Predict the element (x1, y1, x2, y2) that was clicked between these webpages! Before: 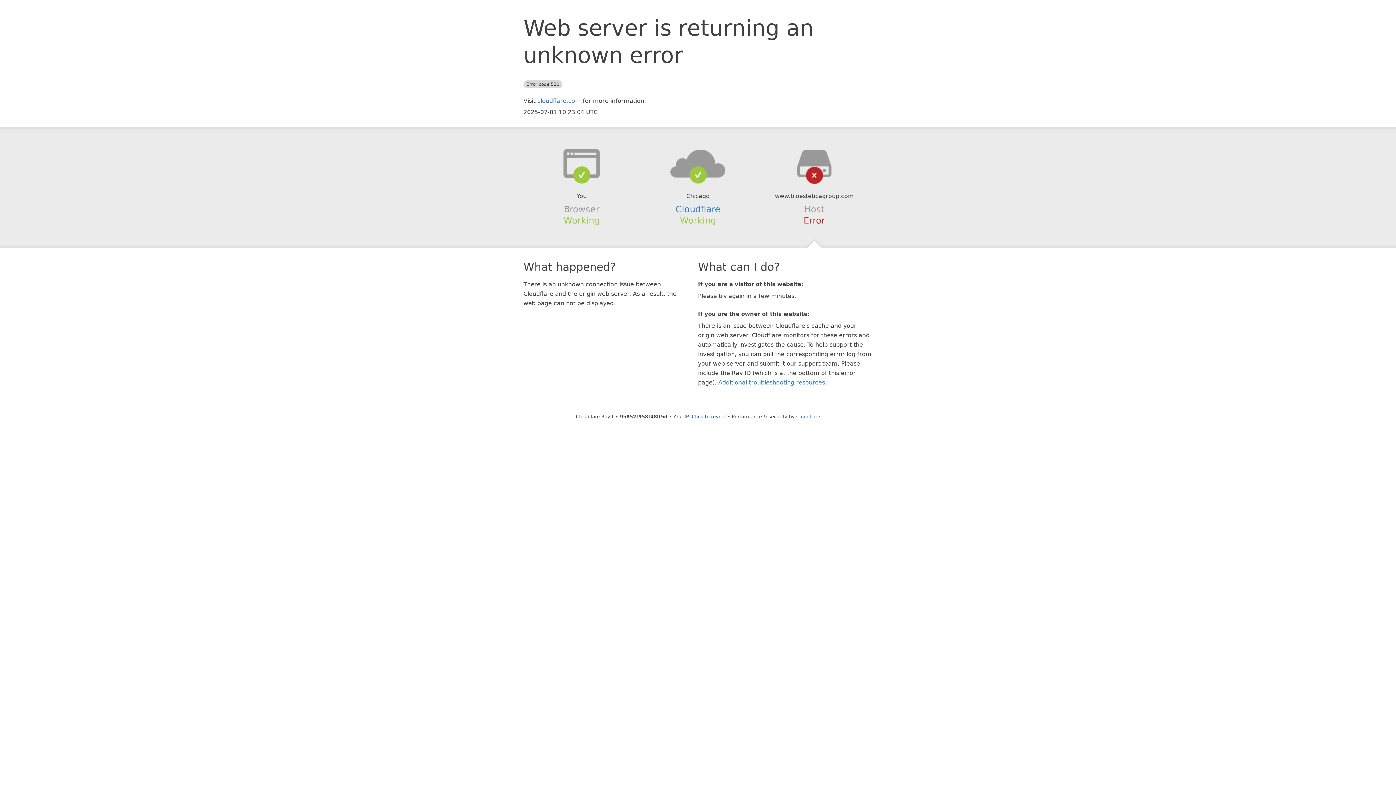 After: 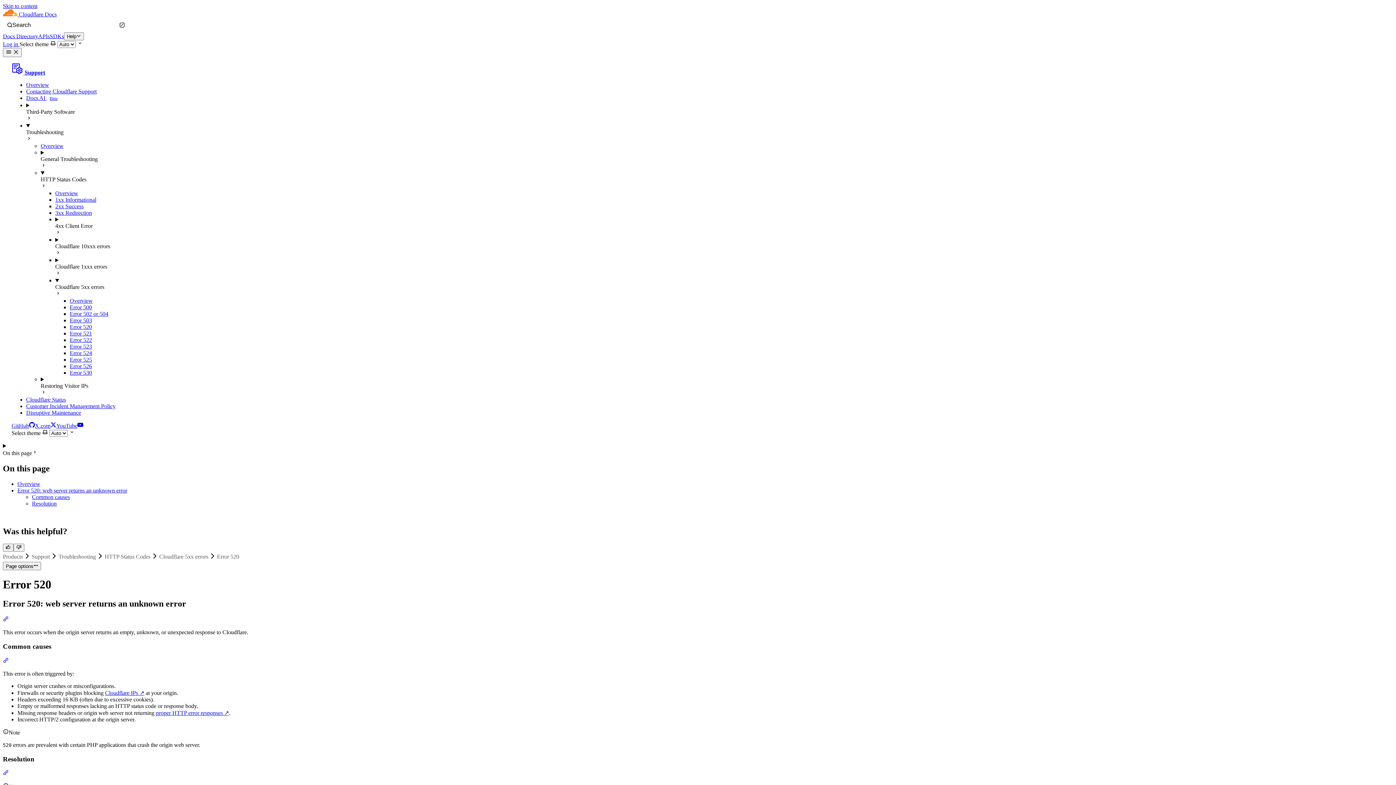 Action: label: Additional troubleshooting resources bbox: (718, 379, 825, 386)